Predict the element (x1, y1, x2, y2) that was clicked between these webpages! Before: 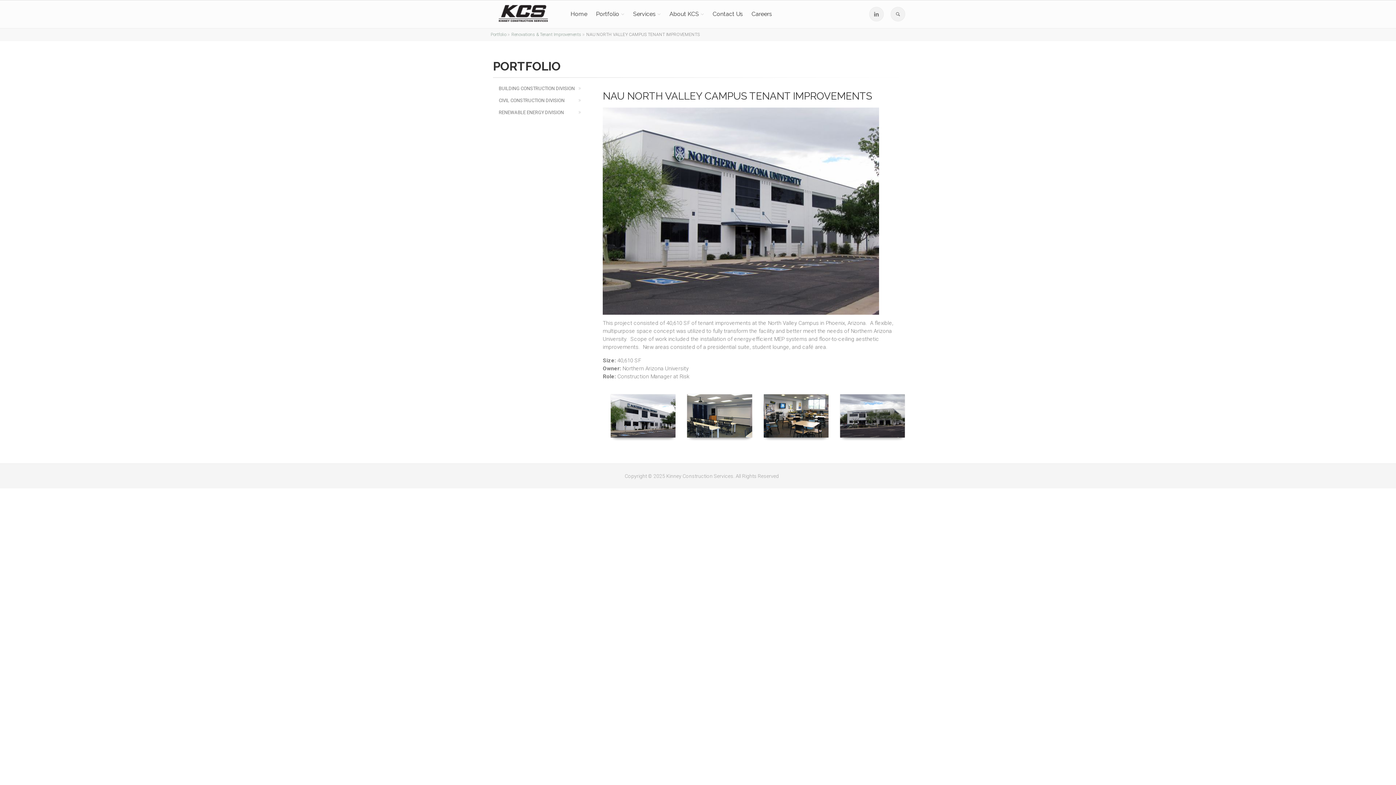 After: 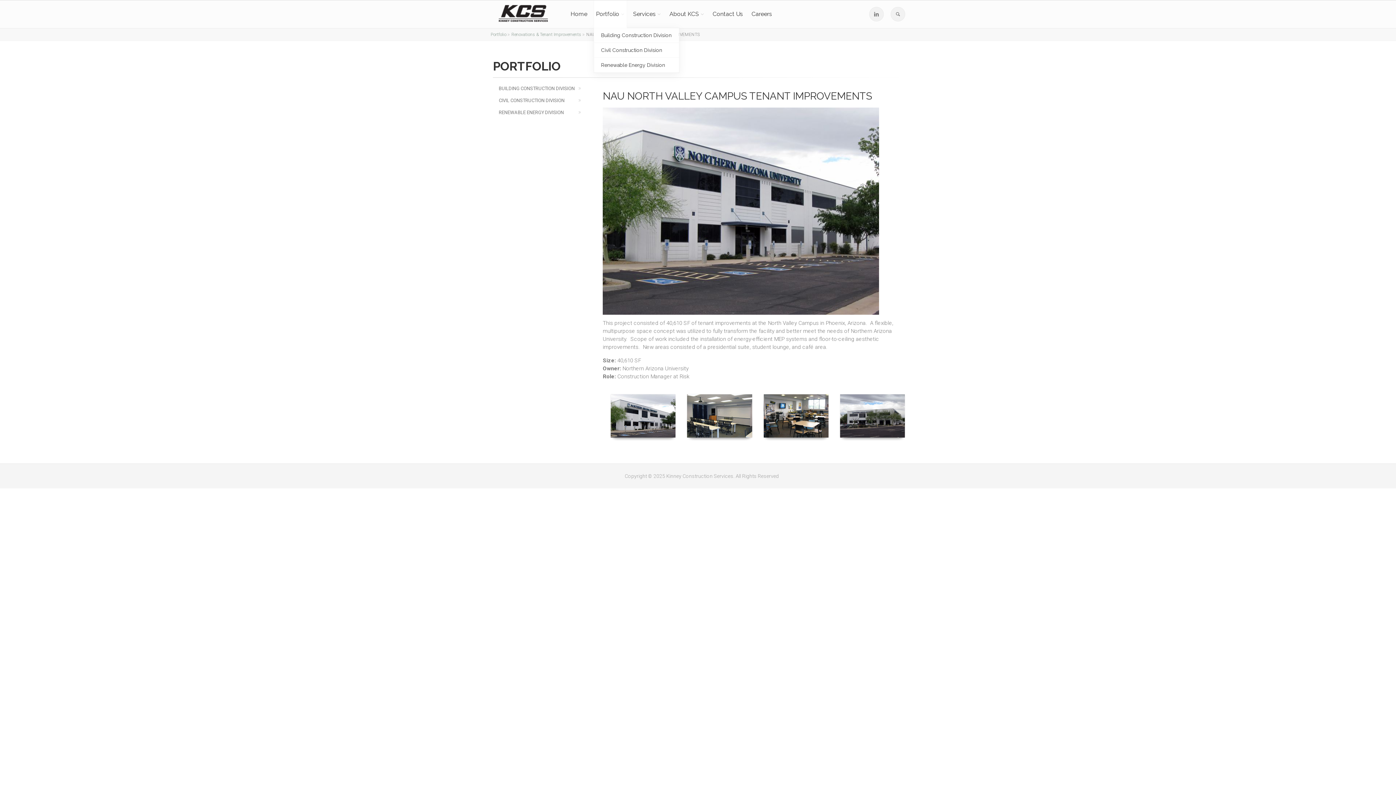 Action: bbox: (593, 0, 627, 28) label: Portfolio